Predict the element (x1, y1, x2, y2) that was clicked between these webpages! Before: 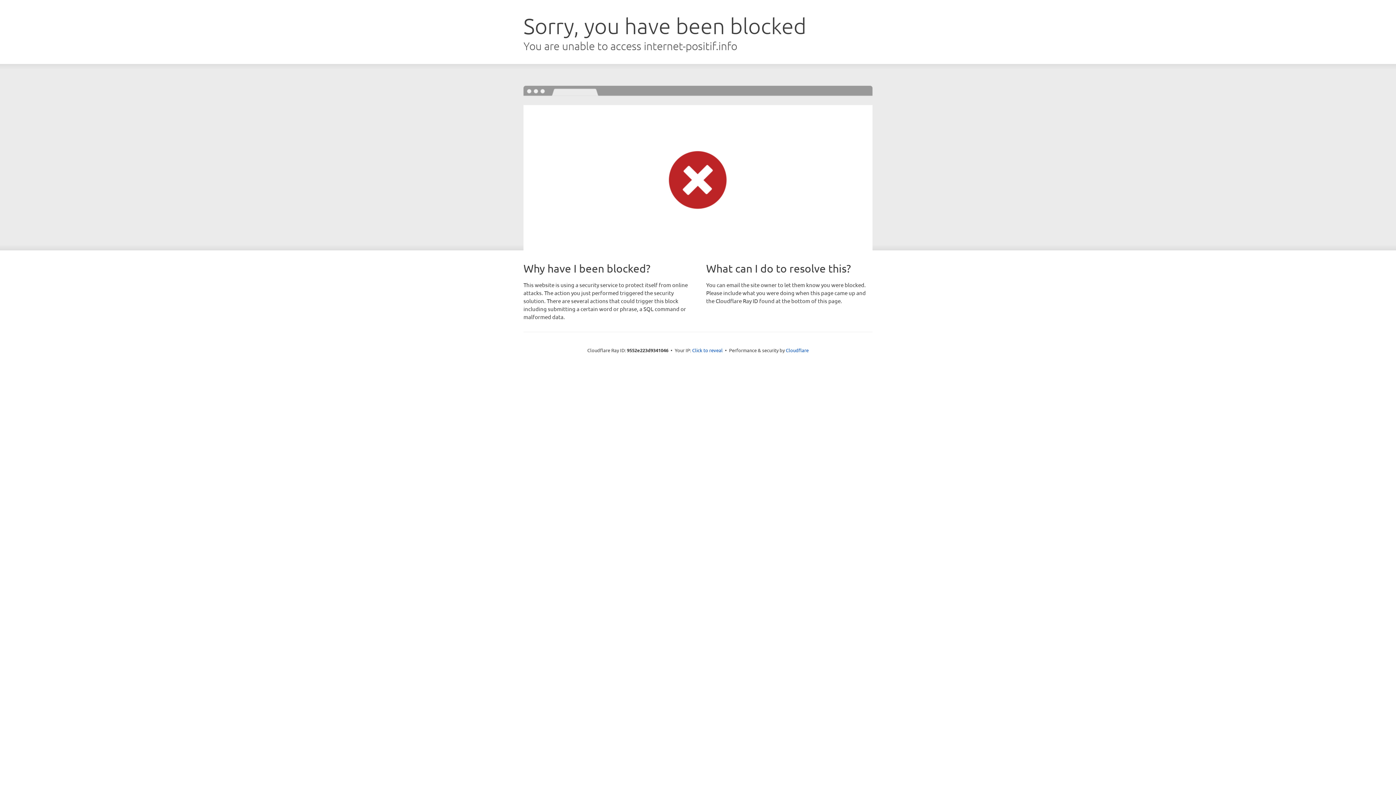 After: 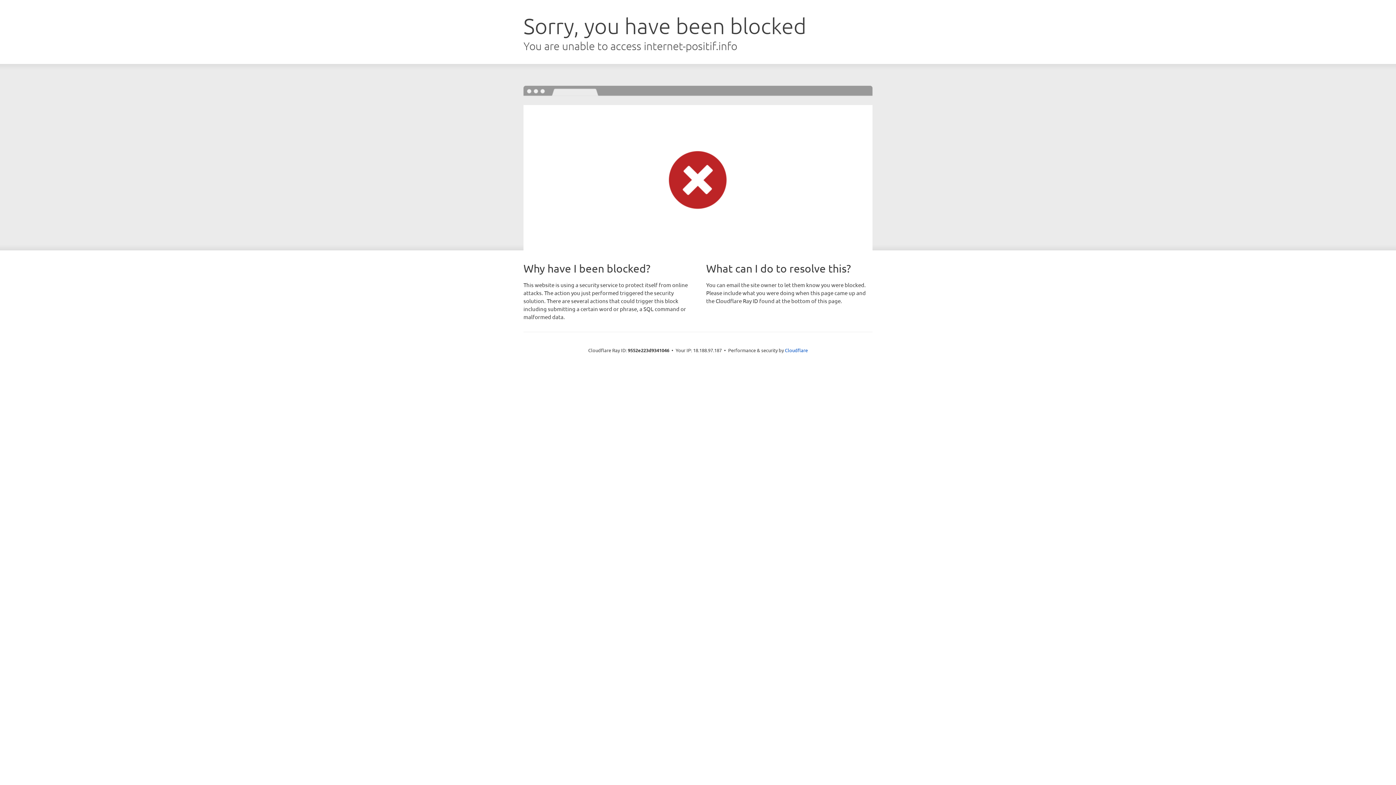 Action: bbox: (692, 346, 722, 353) label: Click to reveal